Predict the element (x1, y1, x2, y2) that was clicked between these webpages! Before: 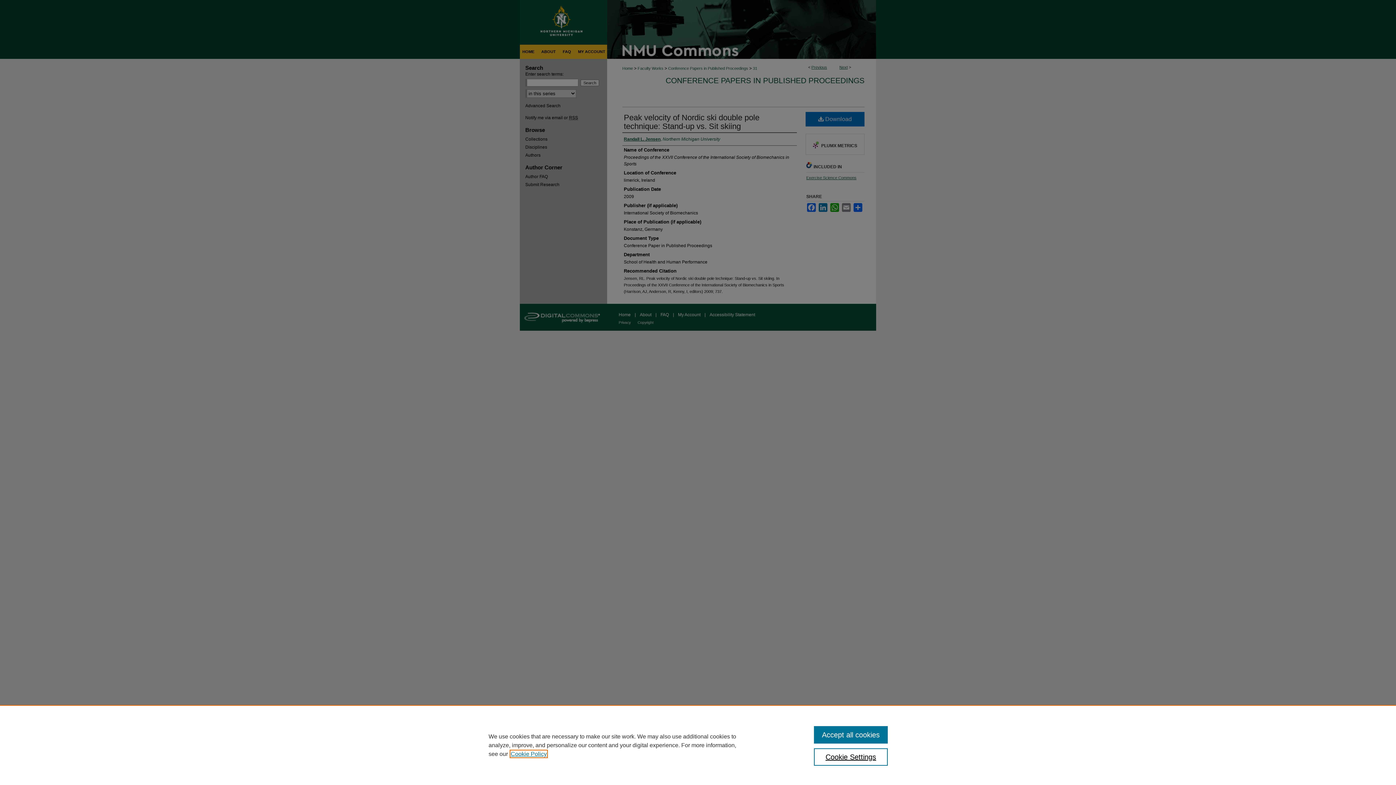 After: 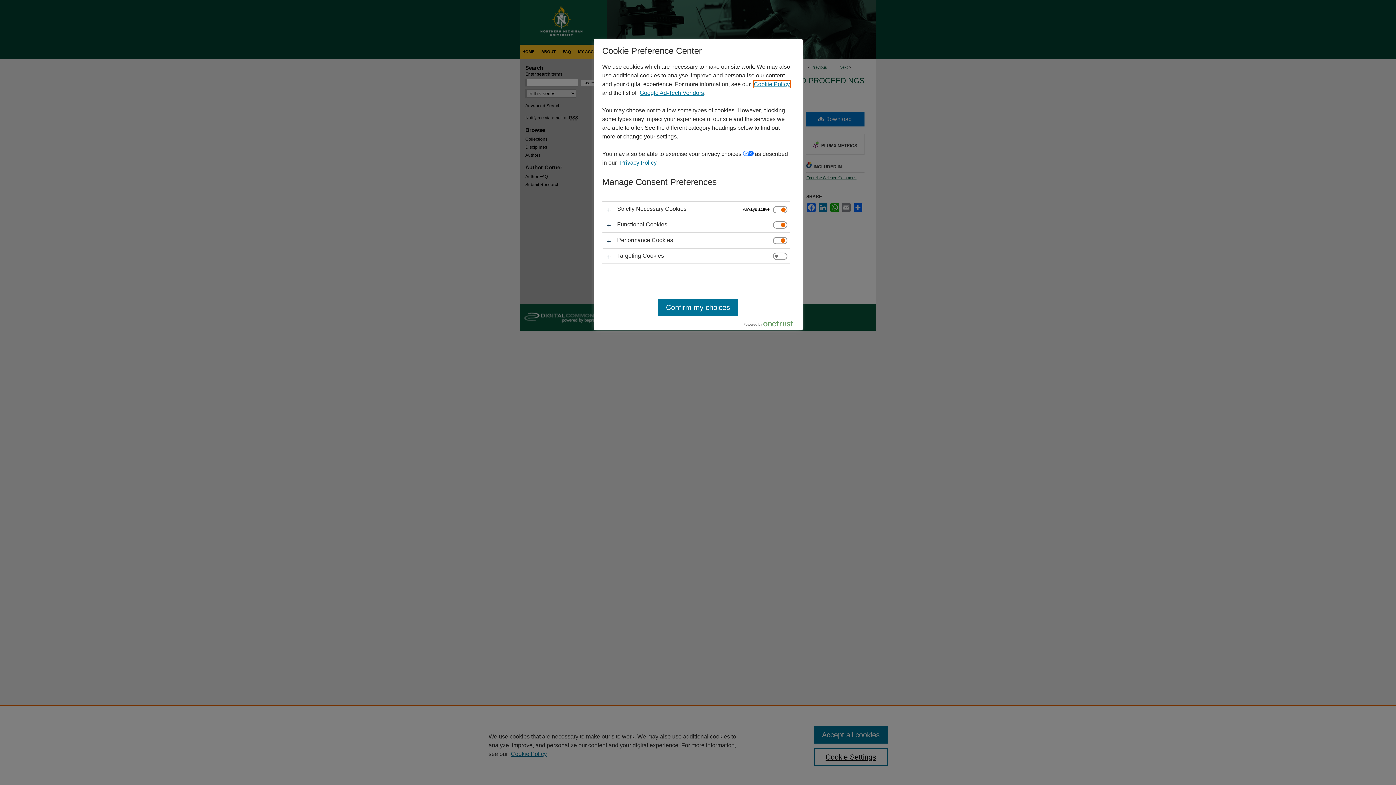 Action: bbox: (814, 748, 887, 766) label: Cookie Settings